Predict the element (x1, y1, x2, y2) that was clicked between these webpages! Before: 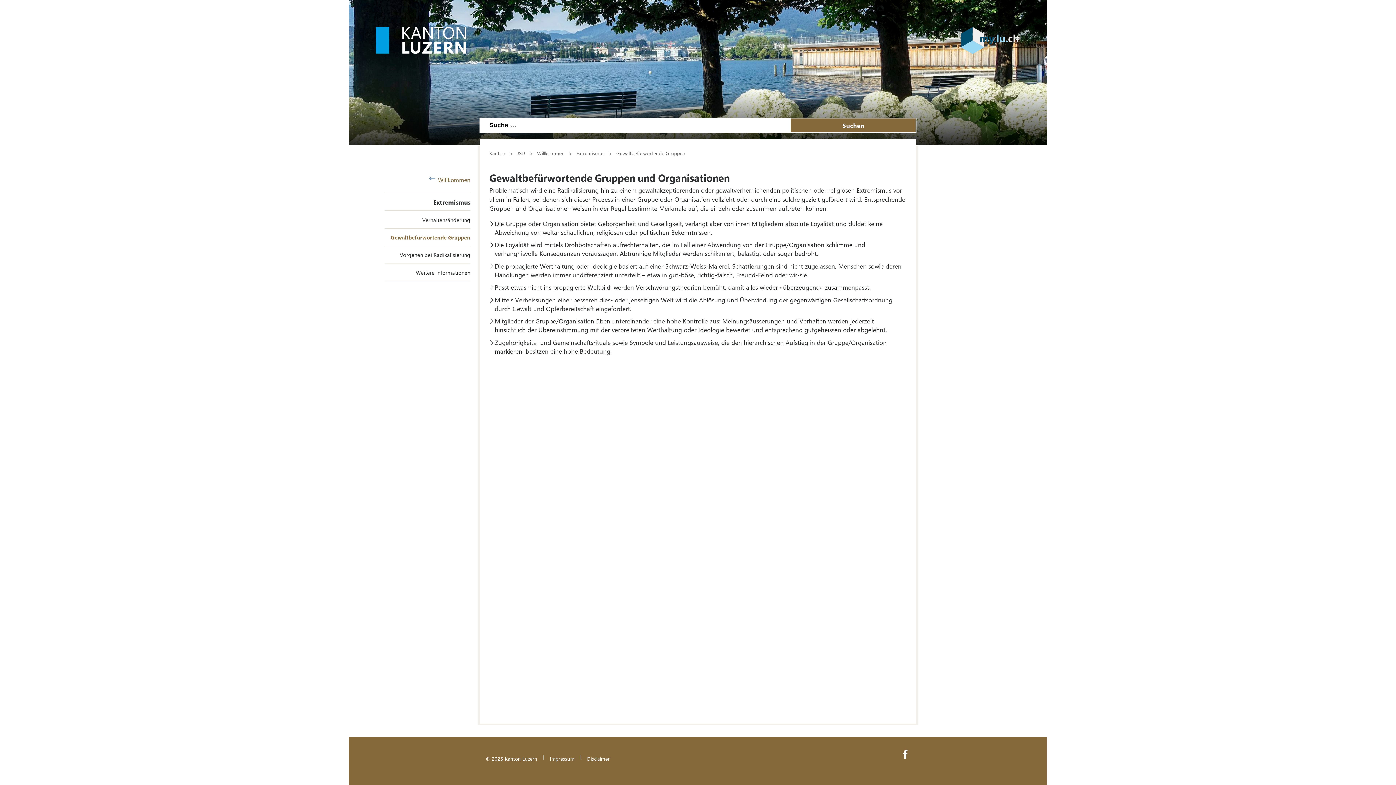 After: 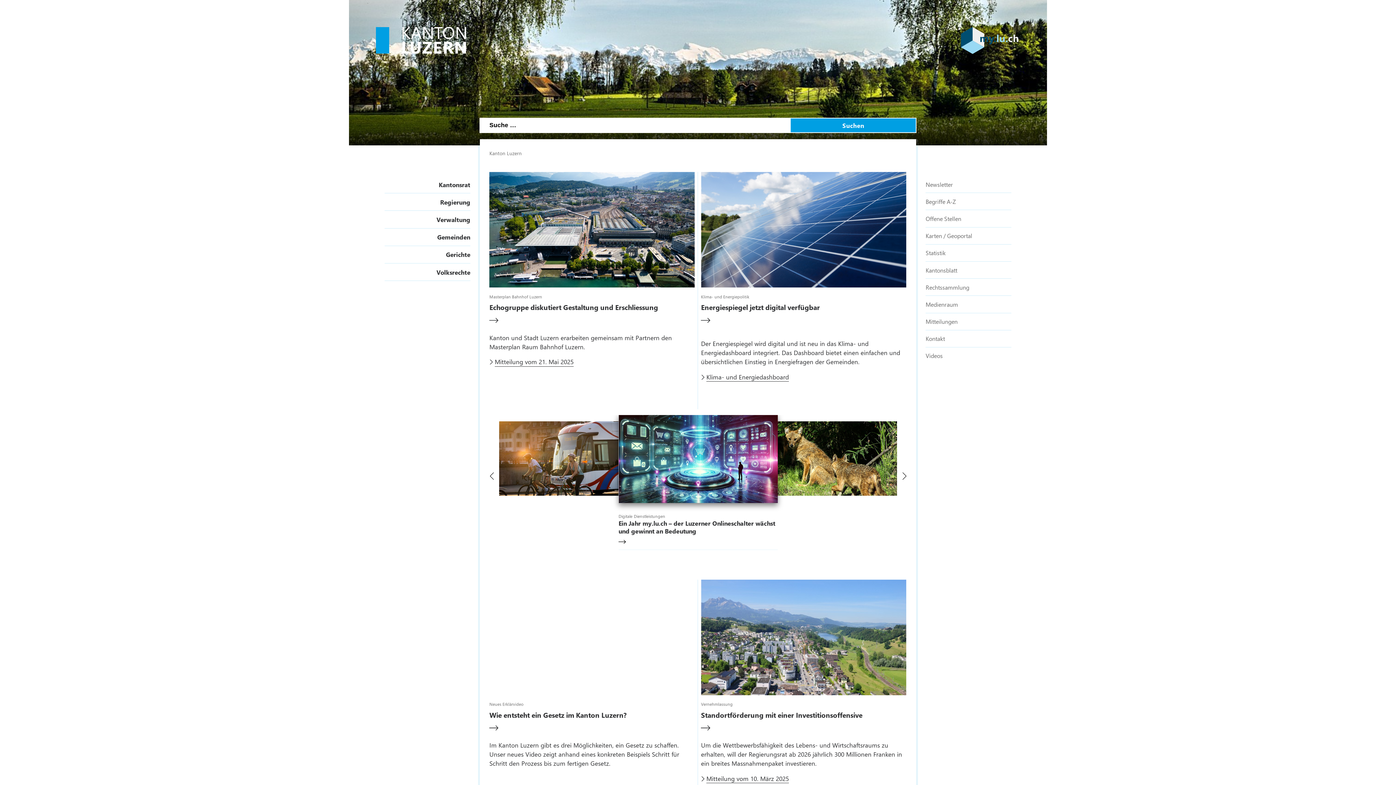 Action: bbox: (480, 755, 543, 762) label: © 2025 Kanton Luzern